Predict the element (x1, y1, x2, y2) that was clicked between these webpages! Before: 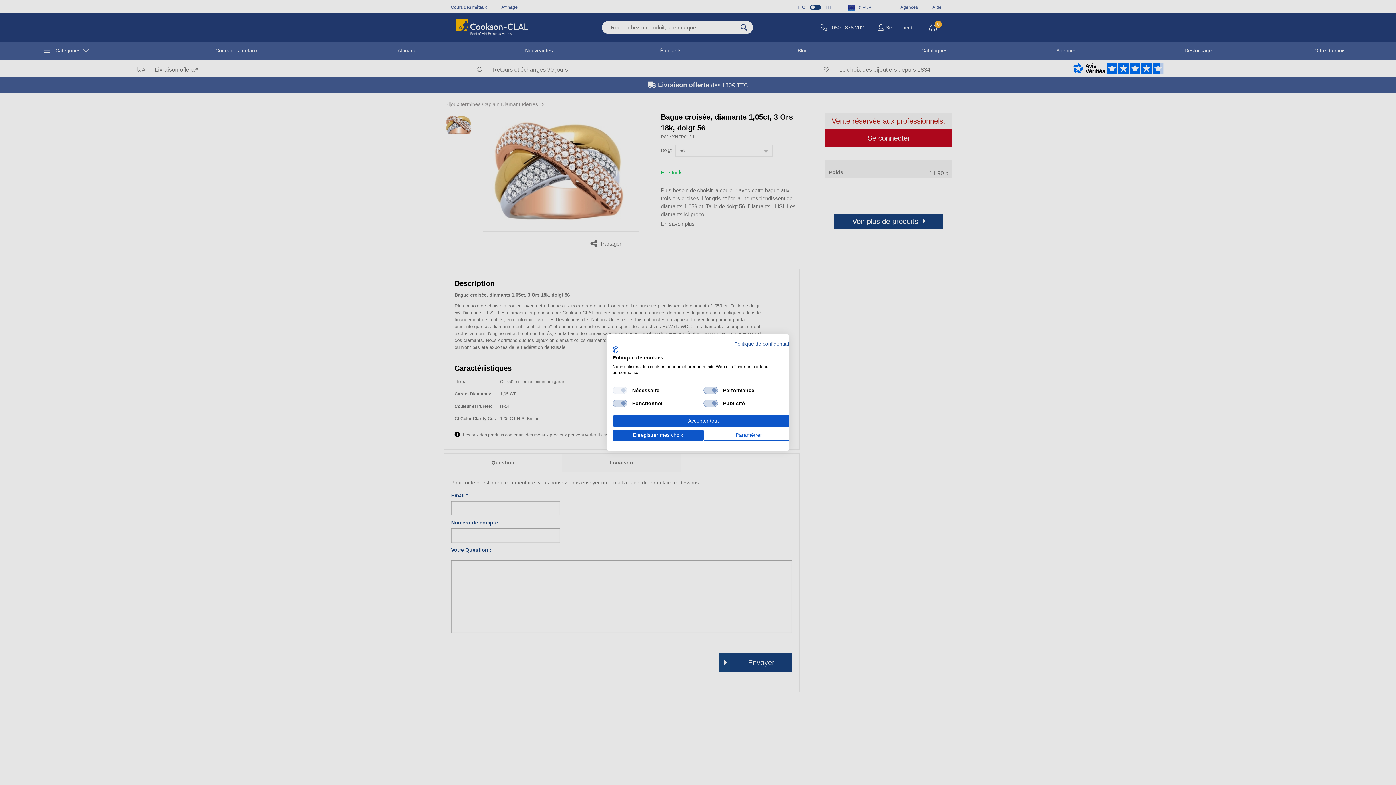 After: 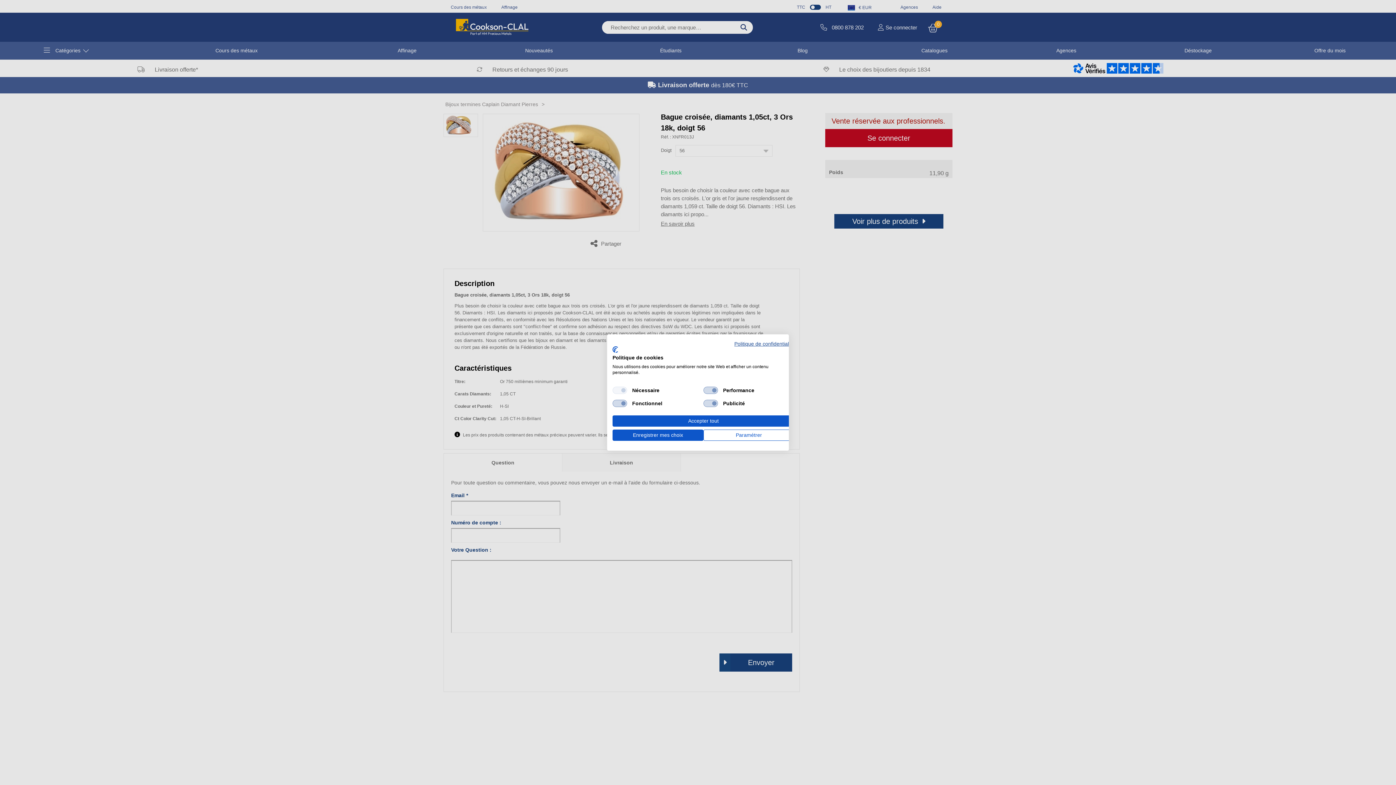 Action: label: CookieFirst logo. Lien externe. S'ouvre dans un nouvel onglet ou une nouvelle fenêtre. bbox: (612, 346, 618, 353)